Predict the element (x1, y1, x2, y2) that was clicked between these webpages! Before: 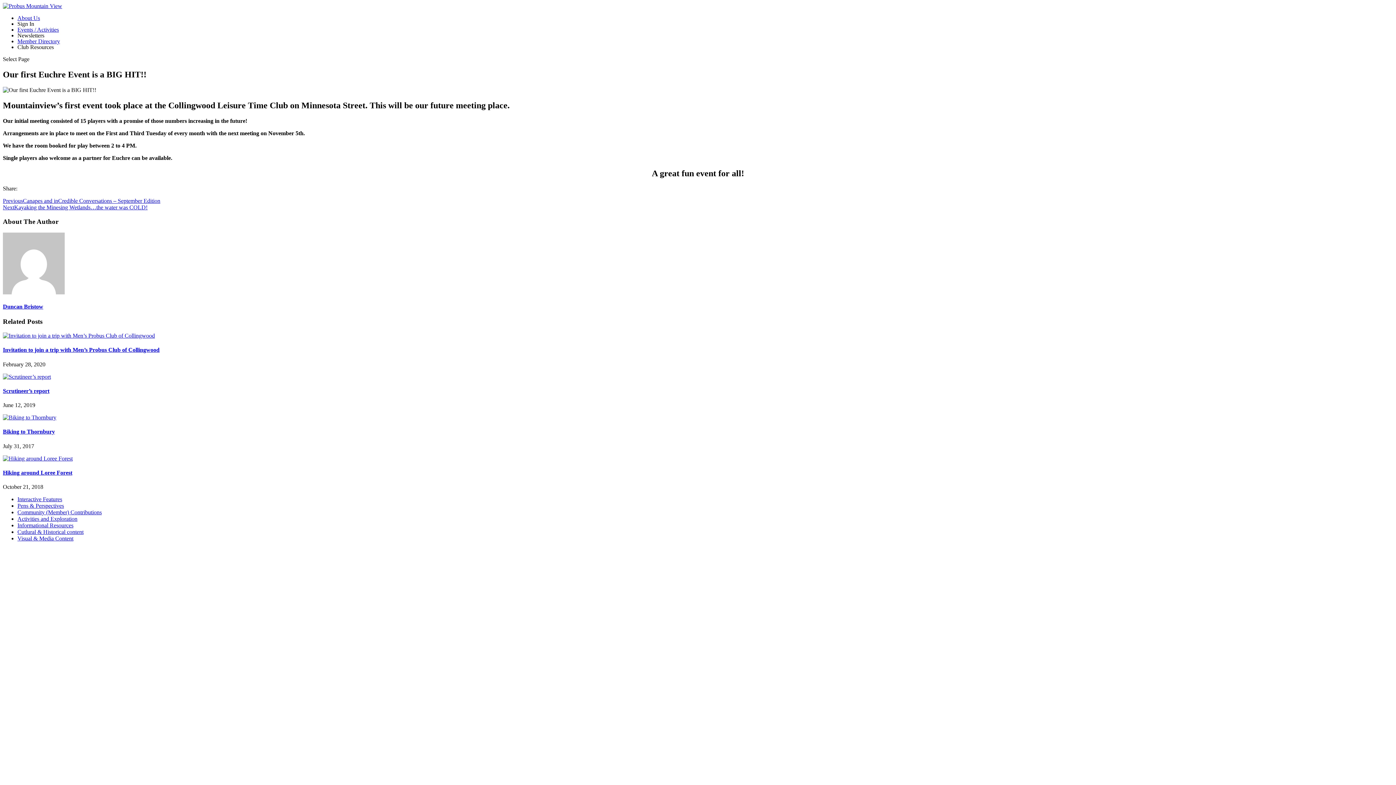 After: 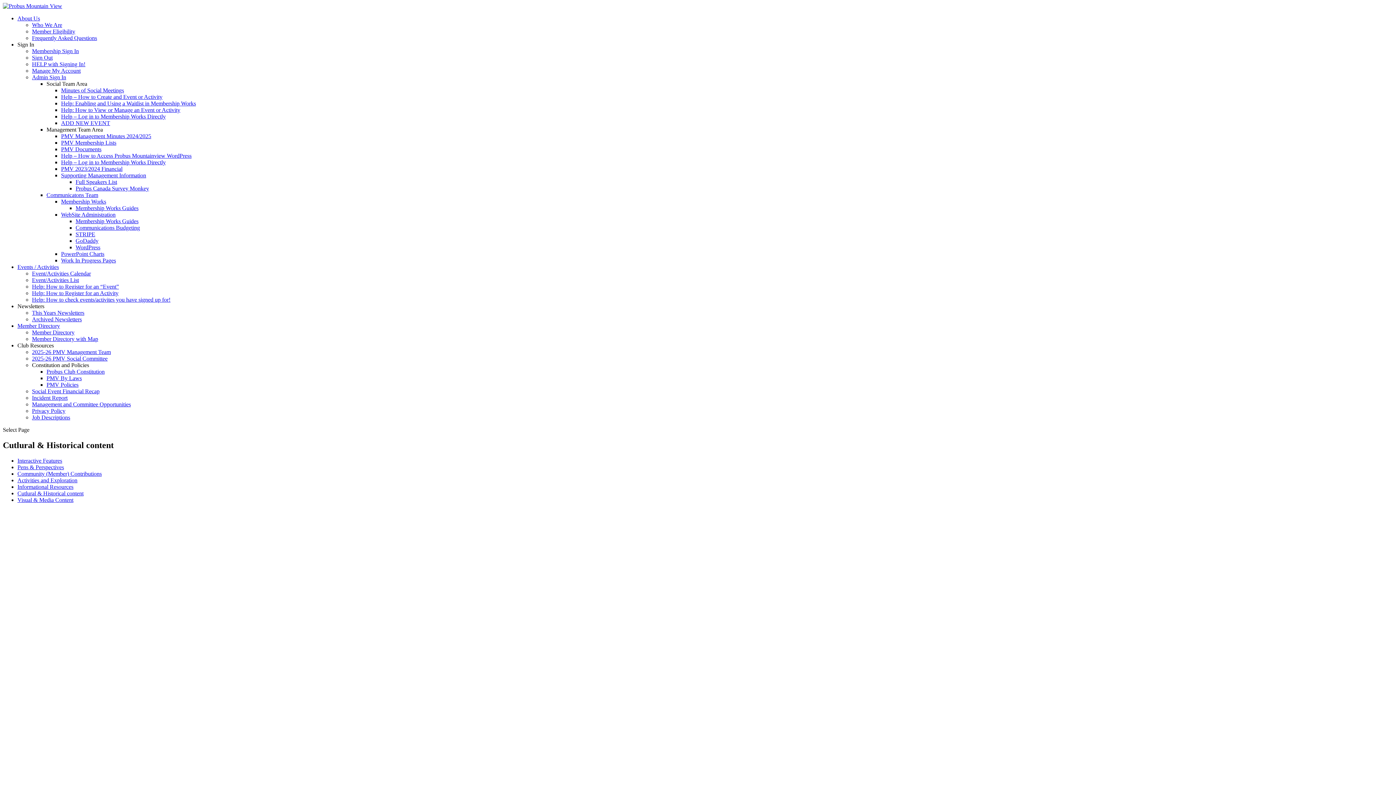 Action: label: Cutlural & Historical content bbox: (17, 529, 83, 535)